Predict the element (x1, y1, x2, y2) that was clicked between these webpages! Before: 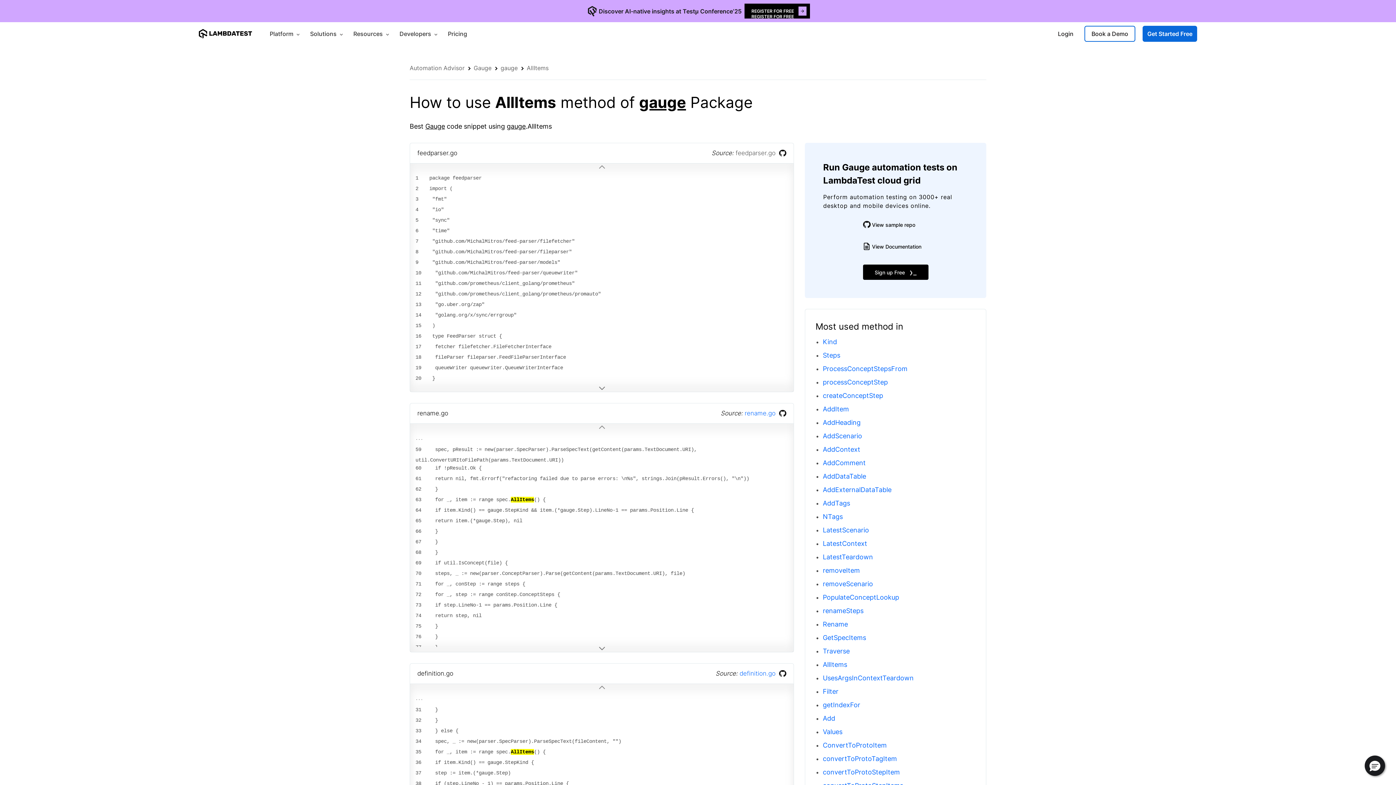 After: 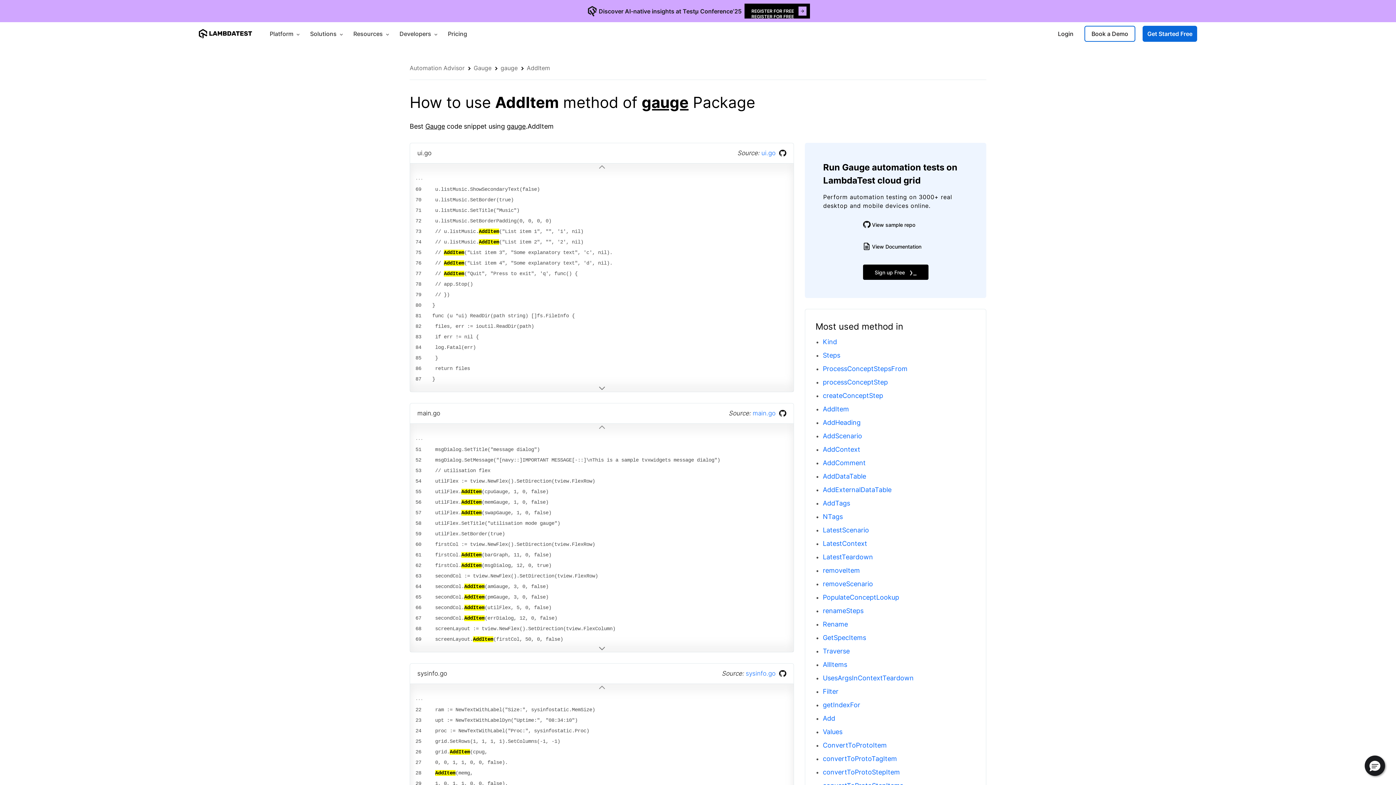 Action: bbox: (823, 405, 849, 413) label: AddItem